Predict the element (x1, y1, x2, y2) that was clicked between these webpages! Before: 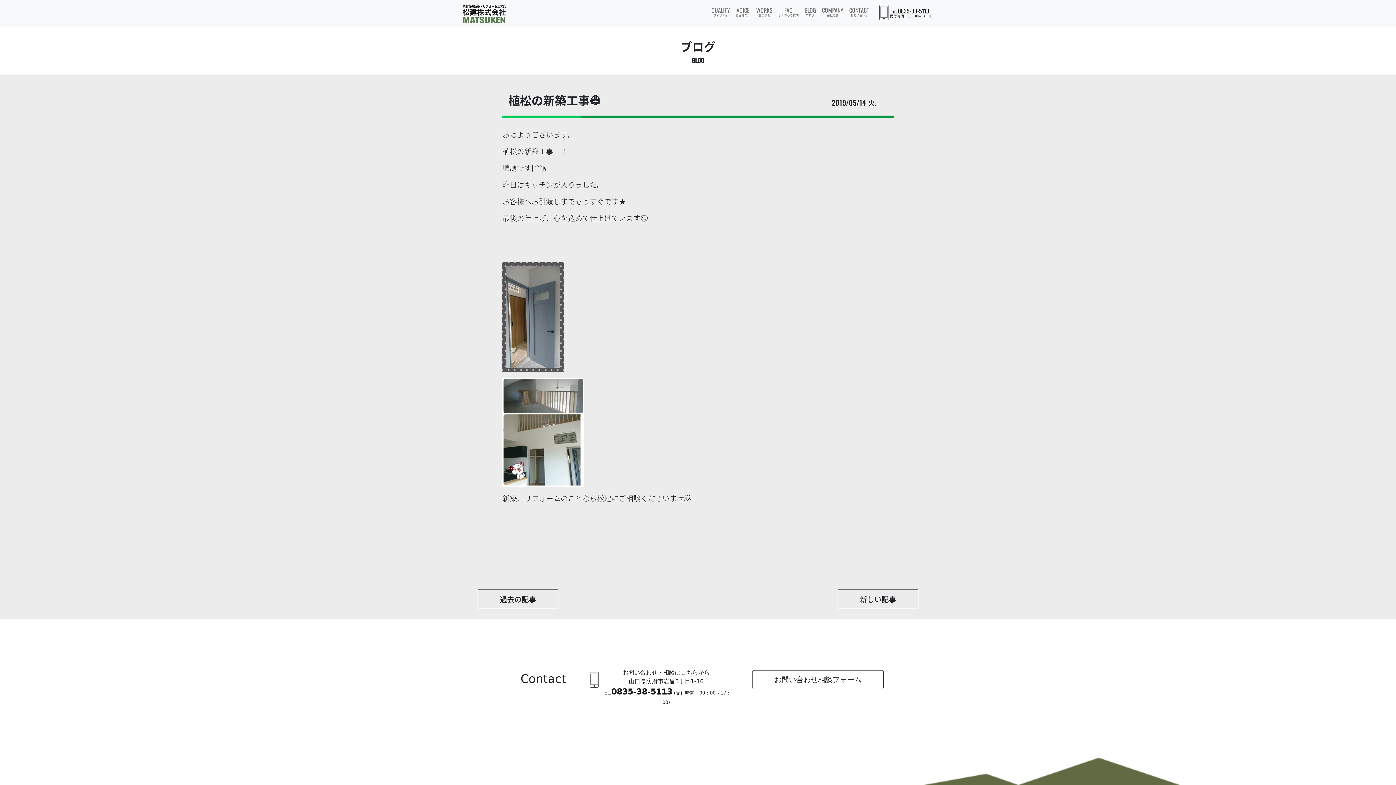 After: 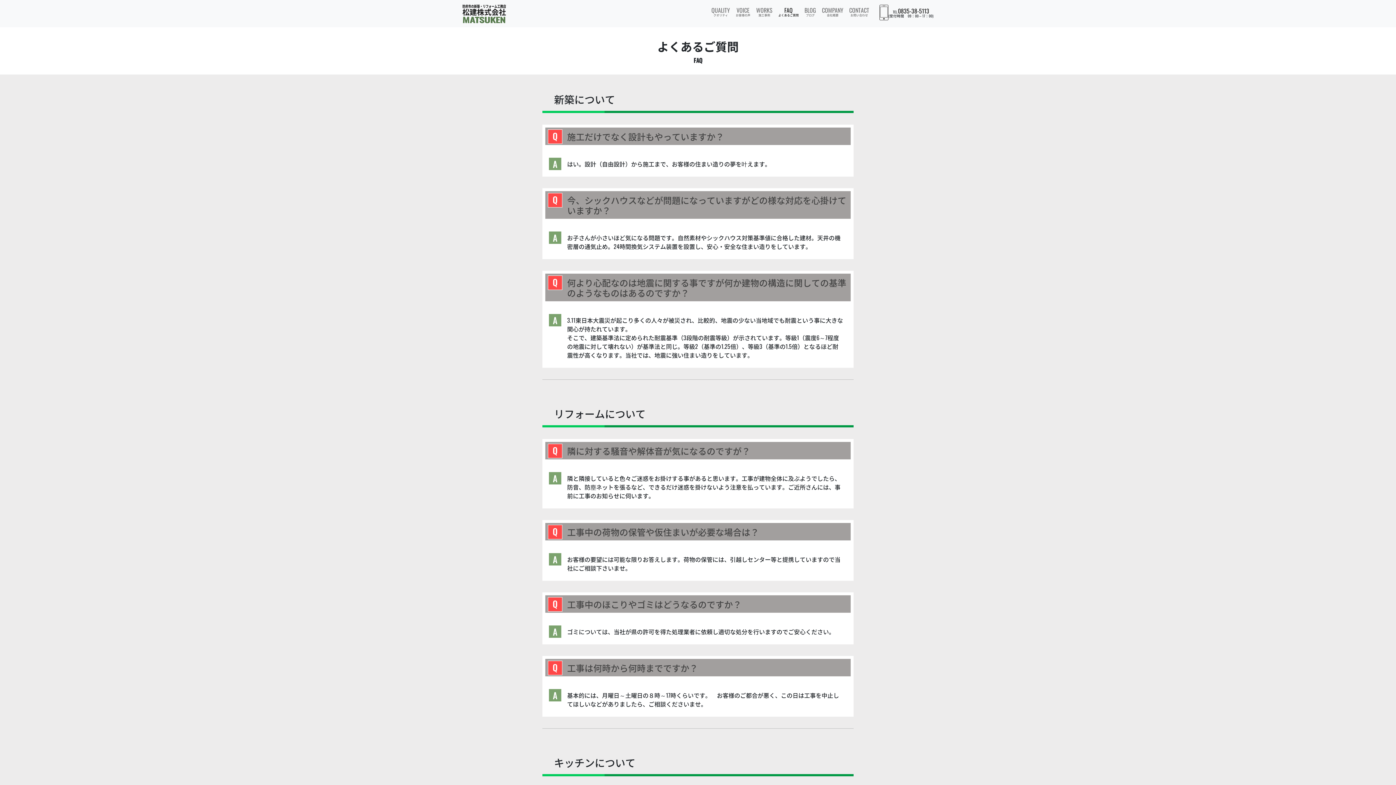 Action: label: FAQ

よくあるご質問 bbox: (775, 2, 801, 18)